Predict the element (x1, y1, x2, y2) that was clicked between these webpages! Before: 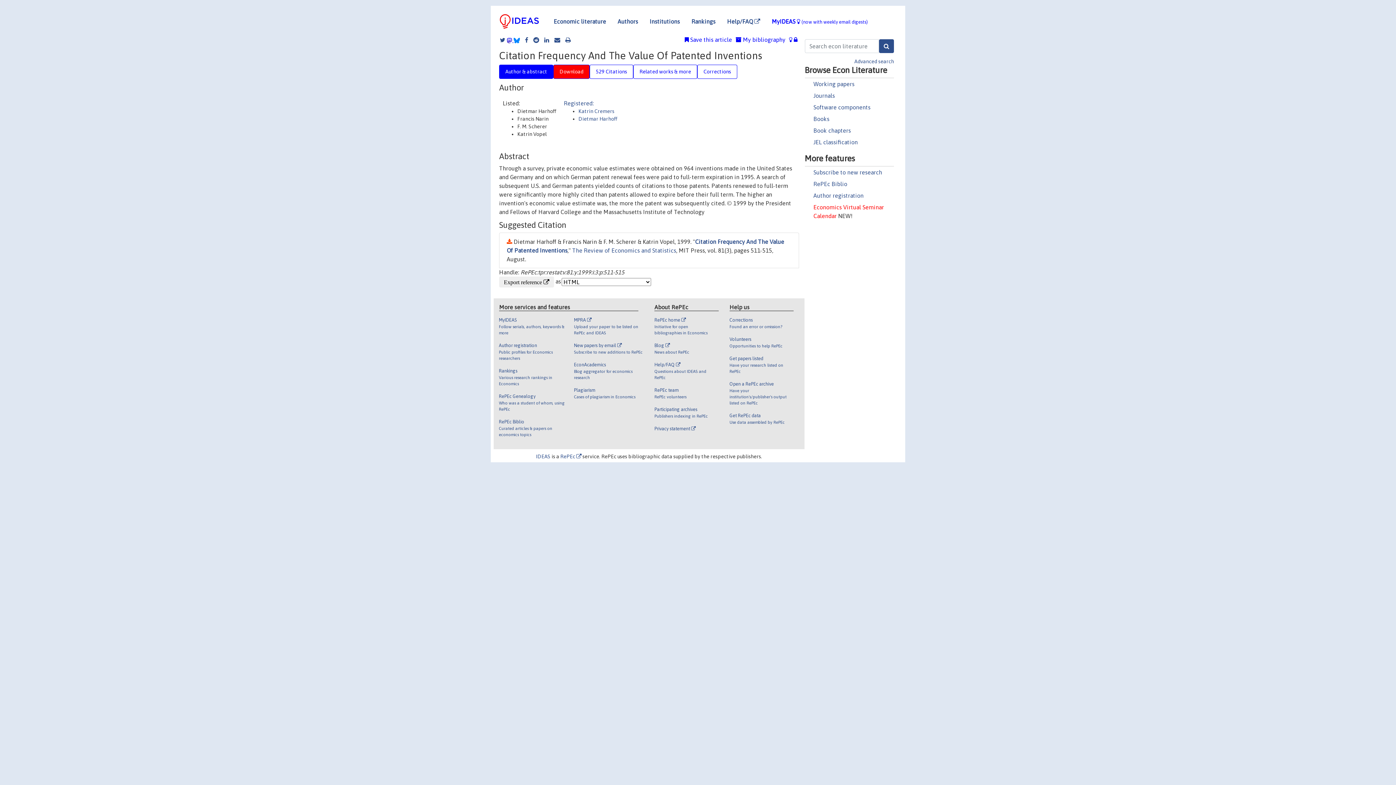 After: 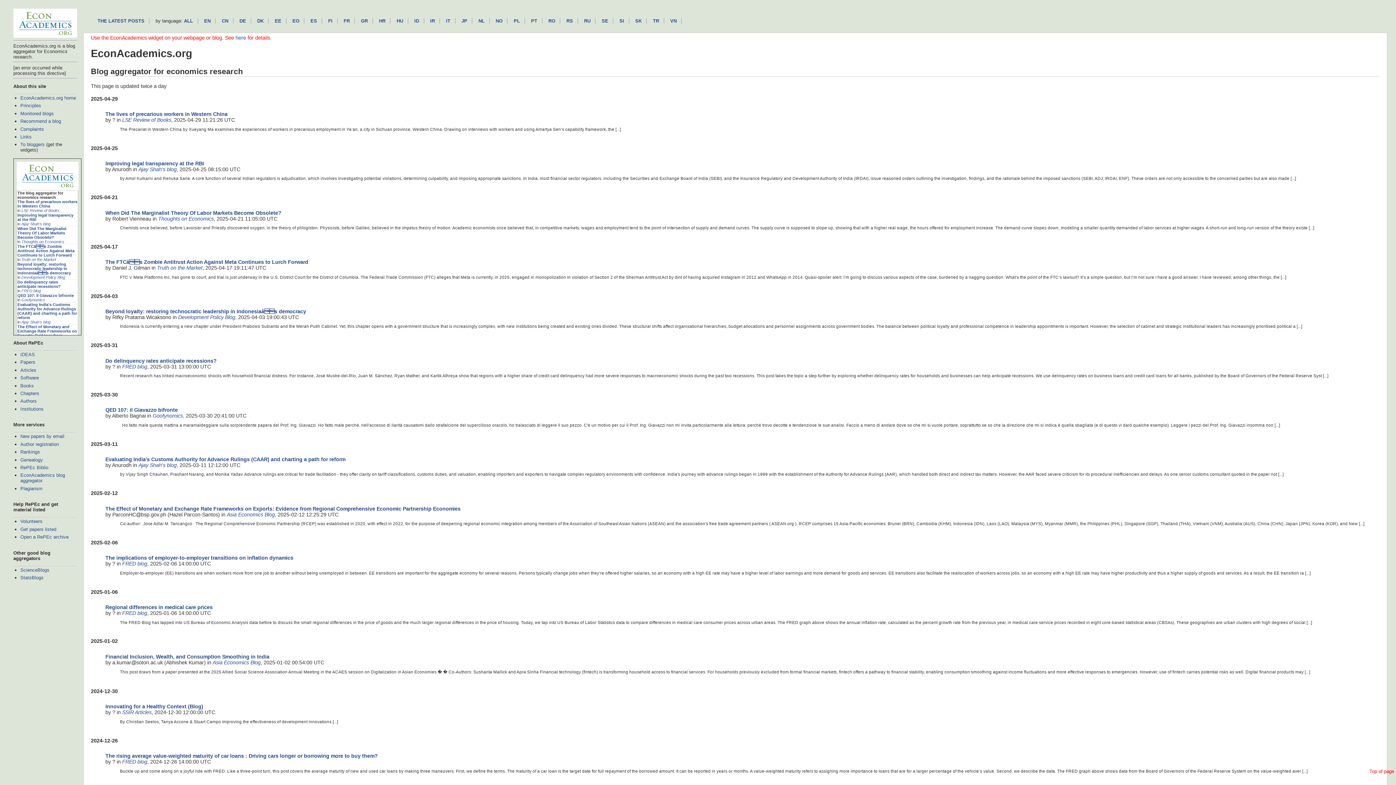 Action: bbox: (574, 361, 643, 387) label: EconAcademics

Blog aggregator for economics research